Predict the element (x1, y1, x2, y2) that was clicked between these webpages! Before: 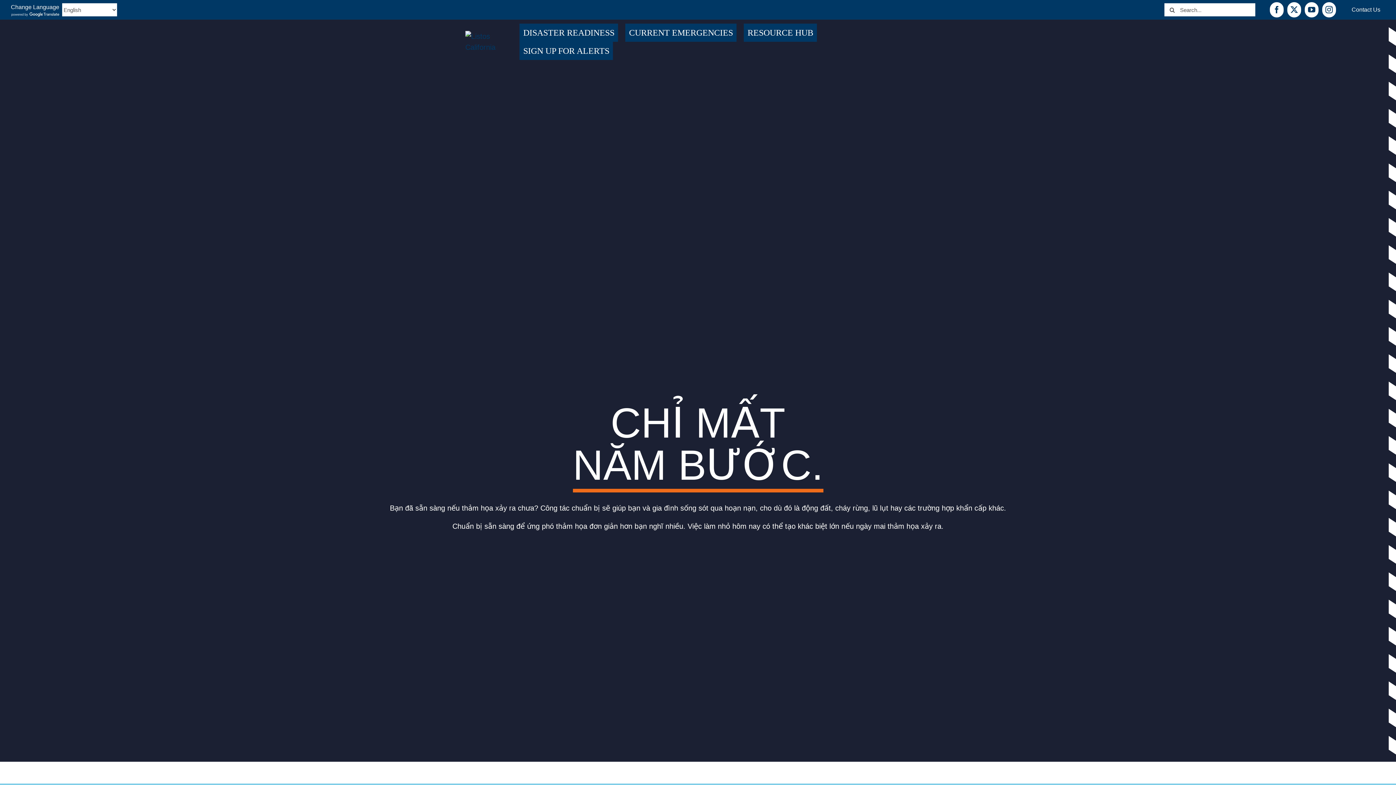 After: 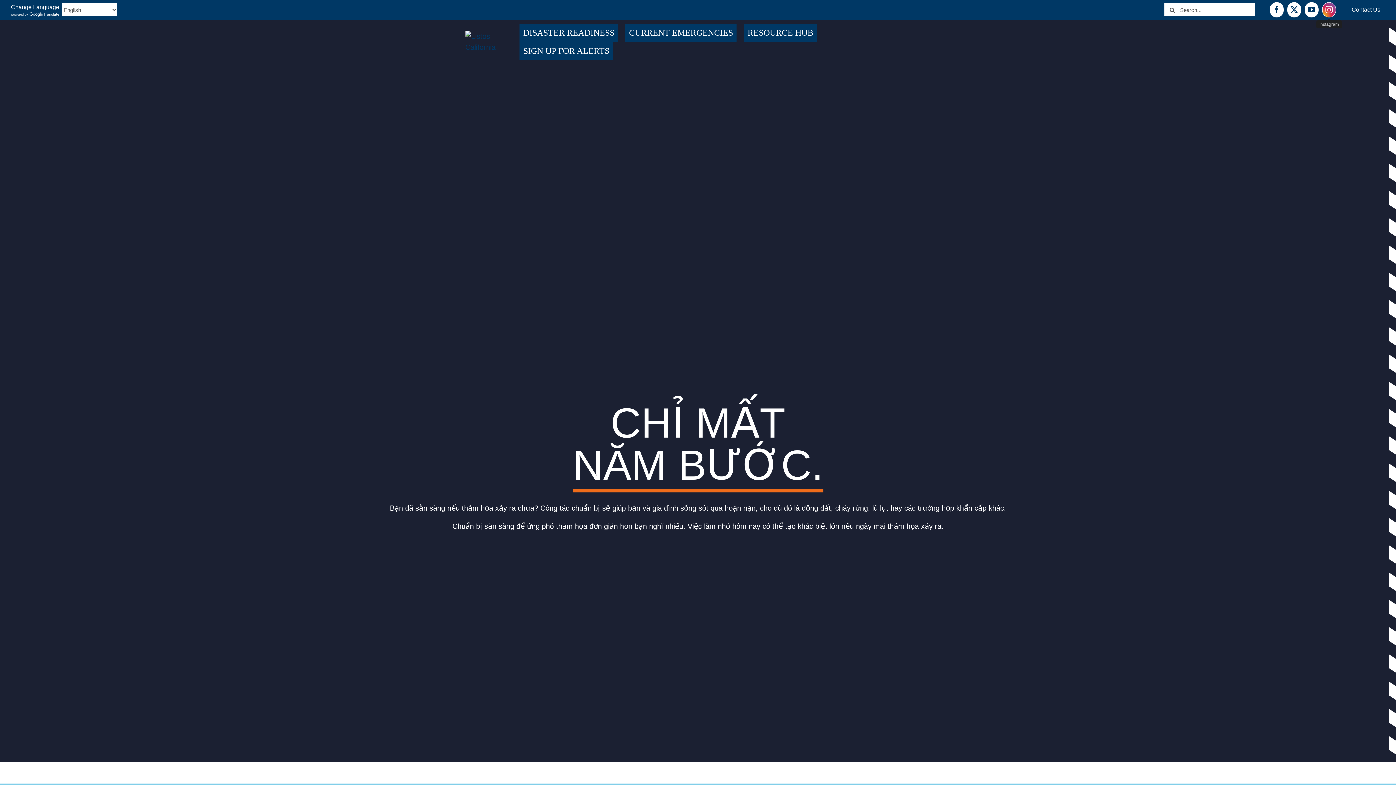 Action: label: Instagram bbox: (1322, 2, 1336, 17)